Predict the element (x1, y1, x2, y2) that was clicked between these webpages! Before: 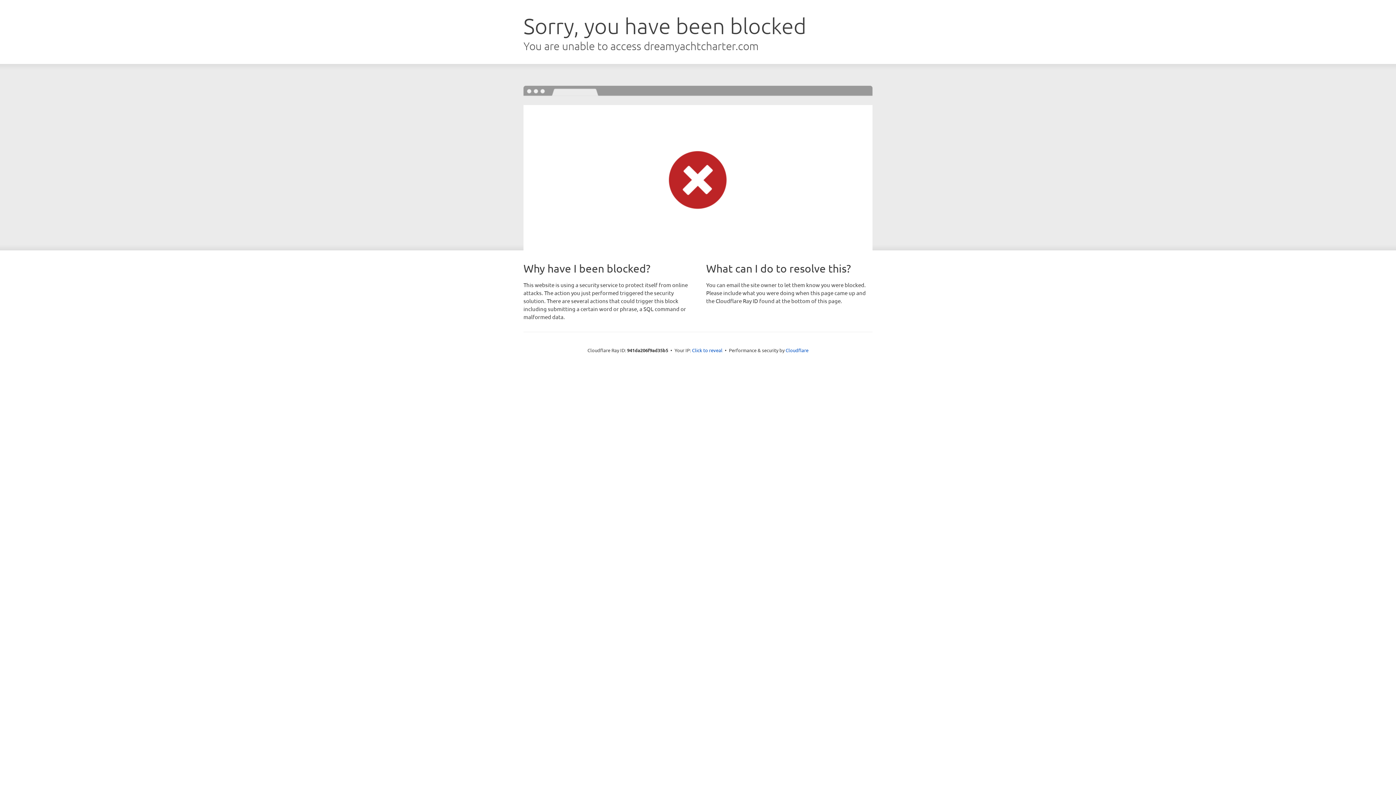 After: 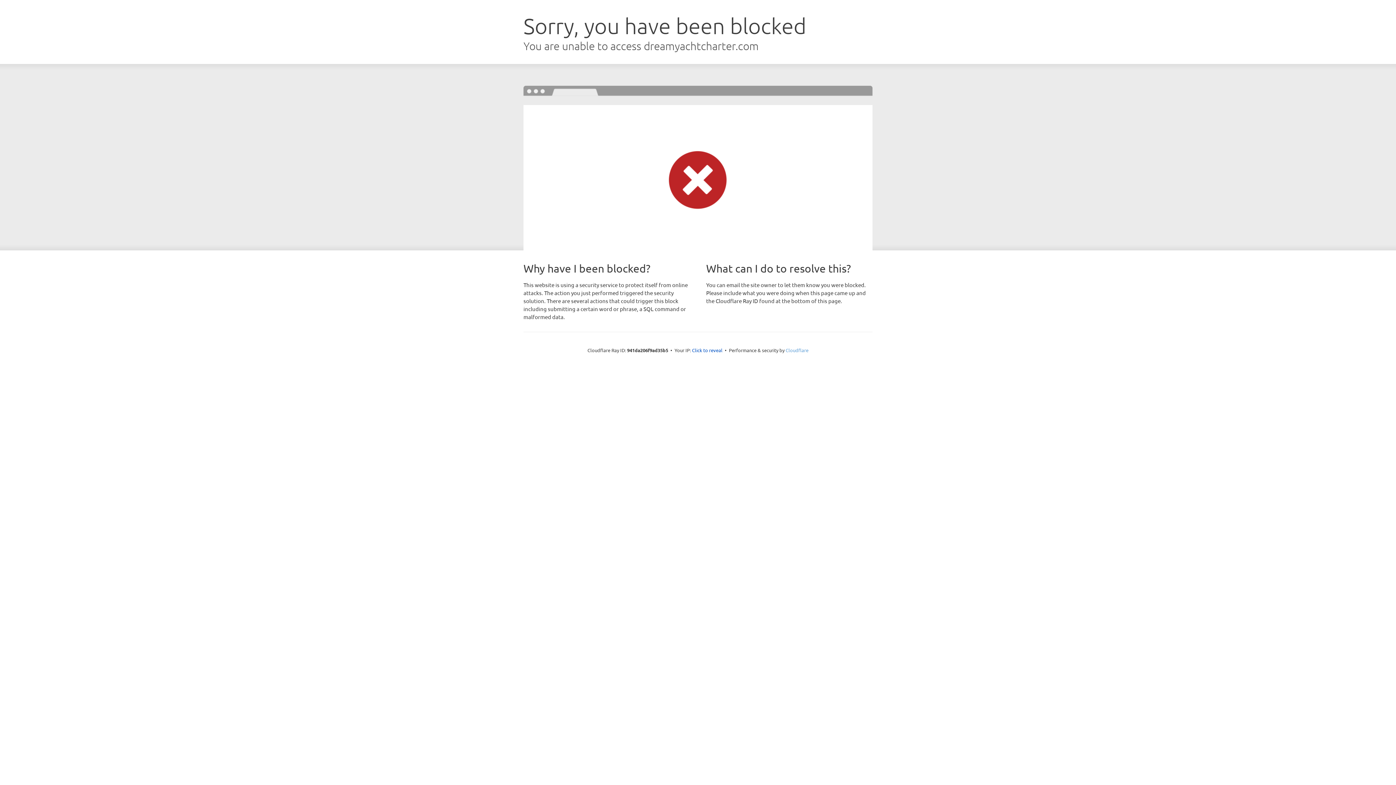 Action: bbox: (785, 347, 808, 353) label: Cloudflare